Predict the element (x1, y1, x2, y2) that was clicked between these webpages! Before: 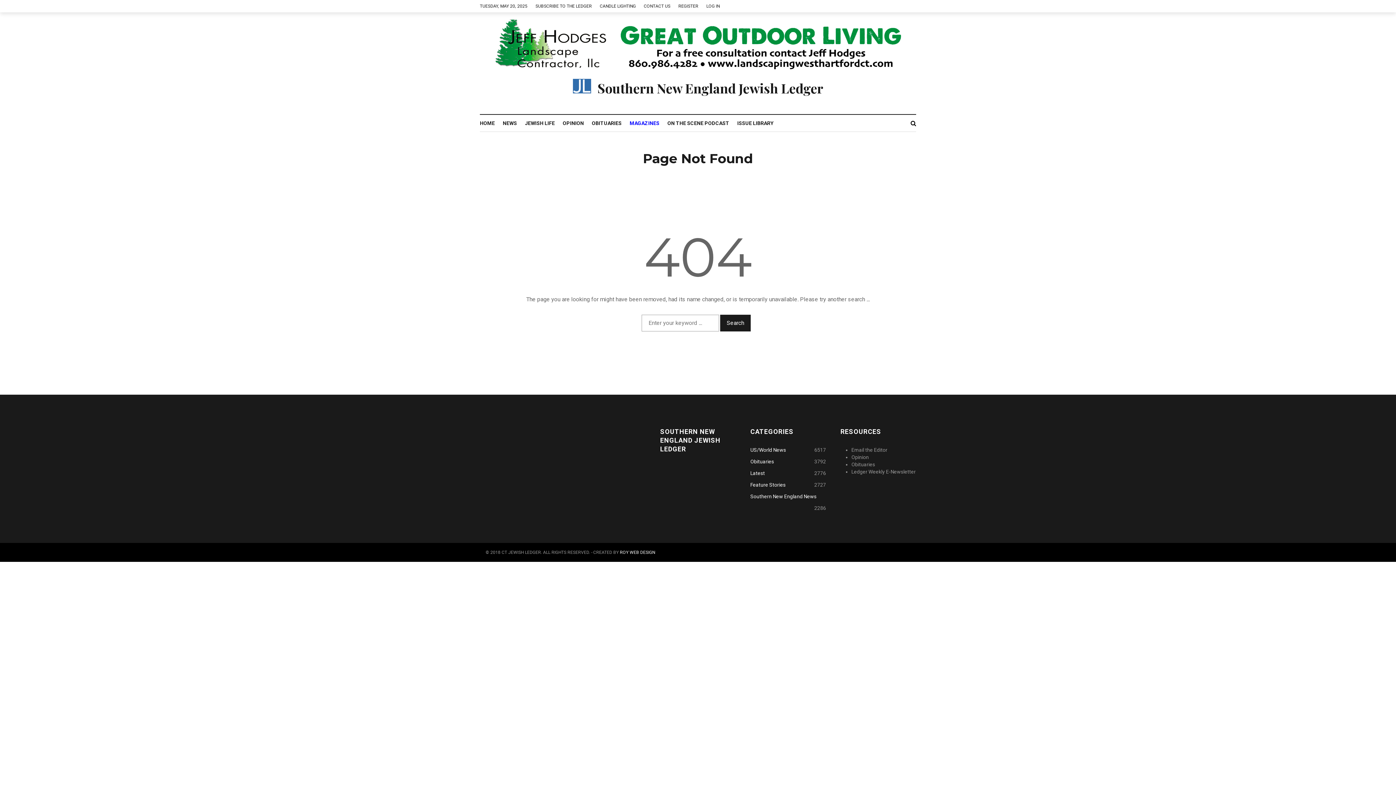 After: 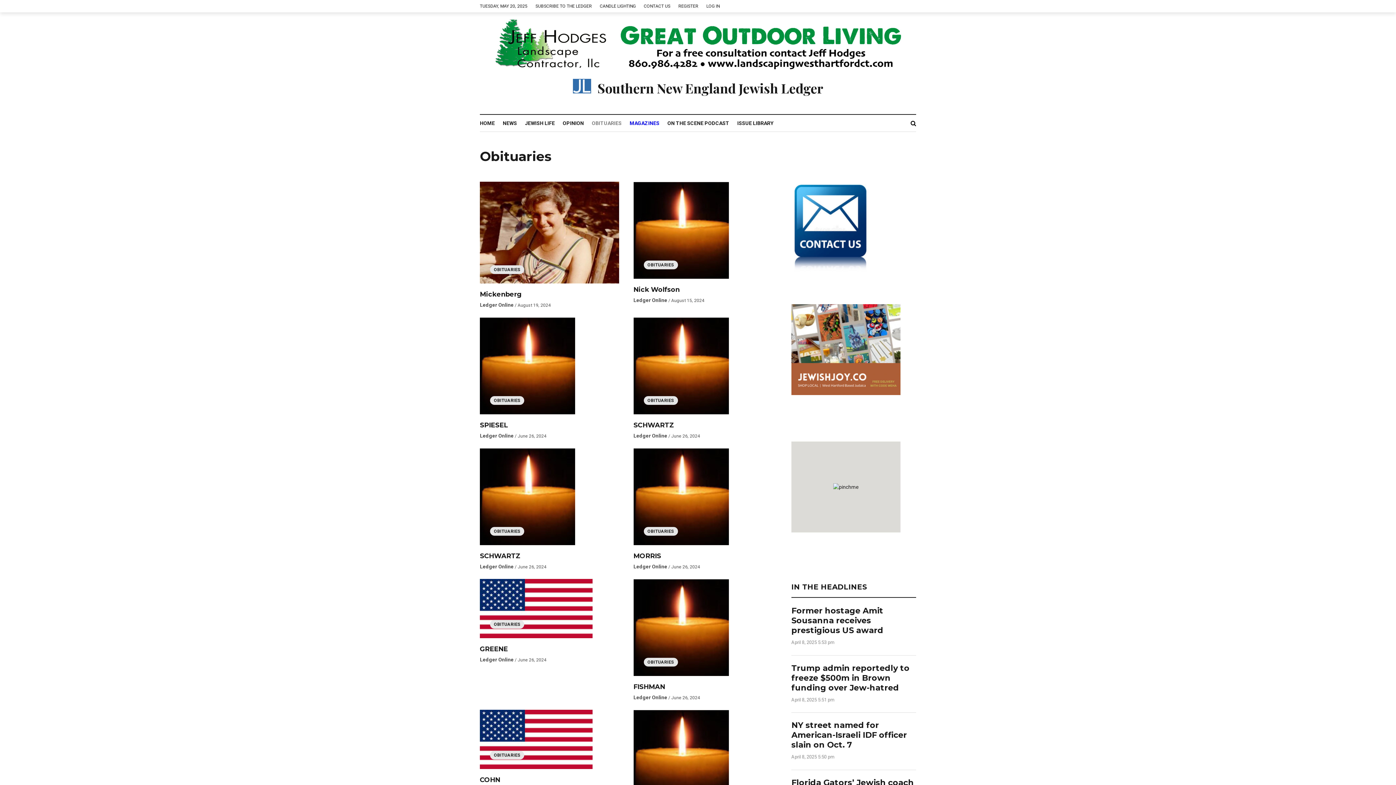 Action: label: Obituaries bbox: (851, 461, 916, 468)